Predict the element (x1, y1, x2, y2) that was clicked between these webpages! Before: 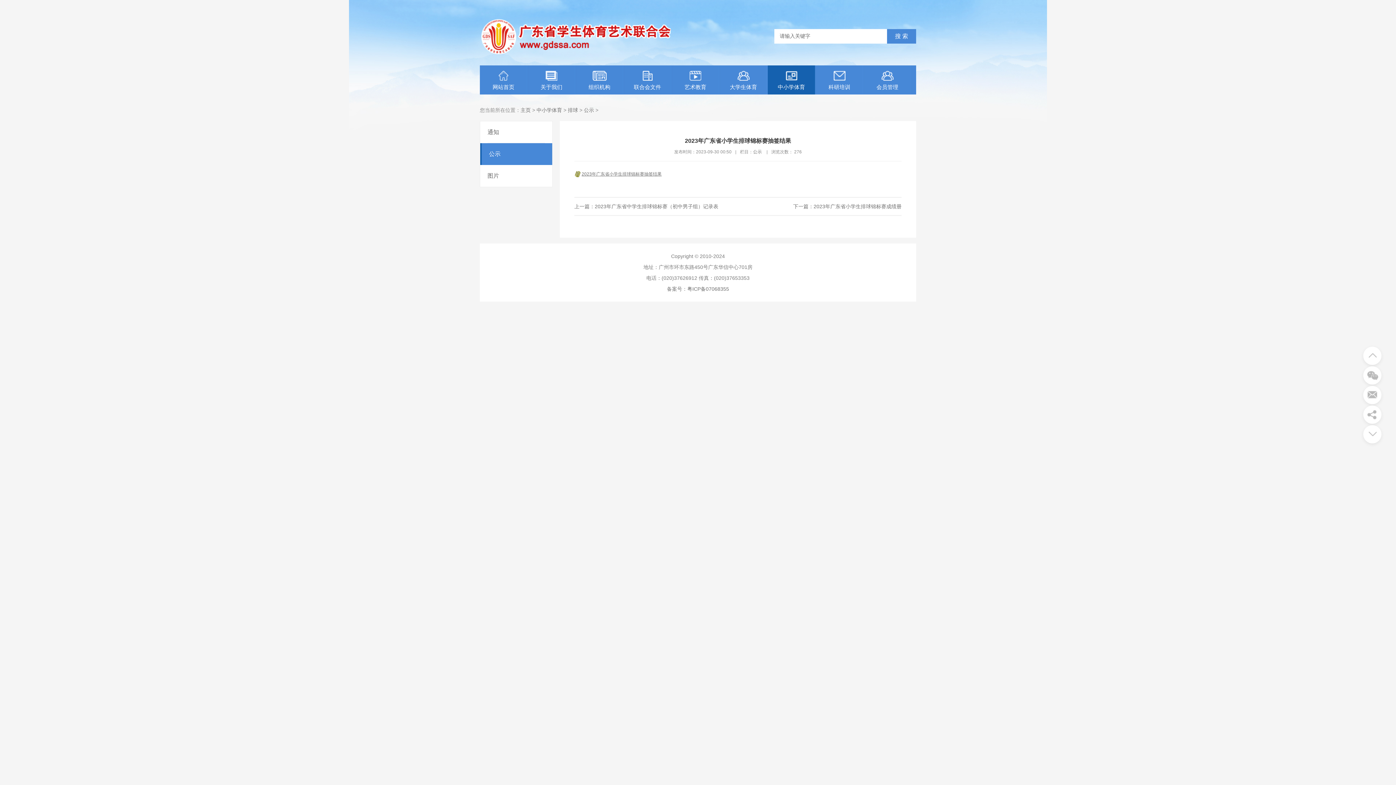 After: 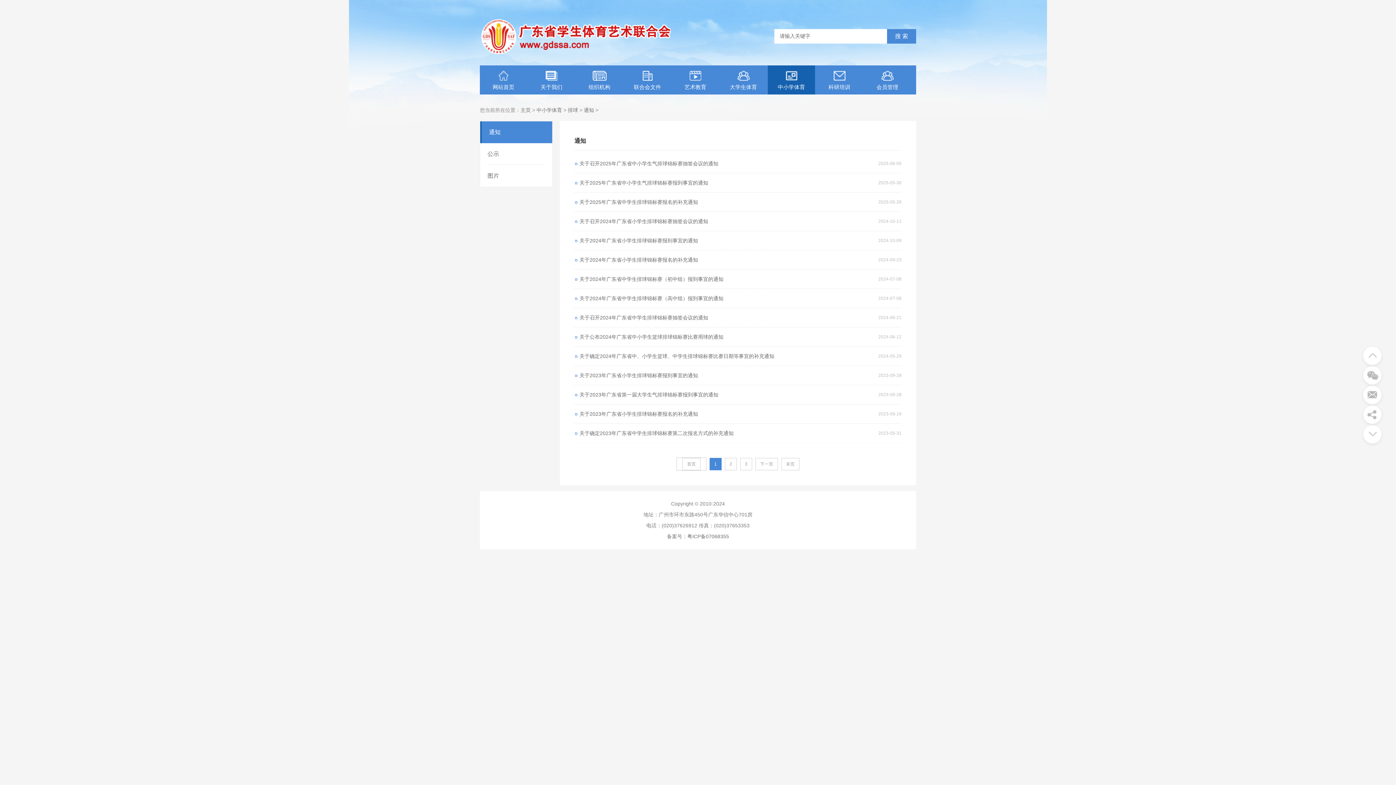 Action: label: 通知 bbox: (487, 121, 545, 143)